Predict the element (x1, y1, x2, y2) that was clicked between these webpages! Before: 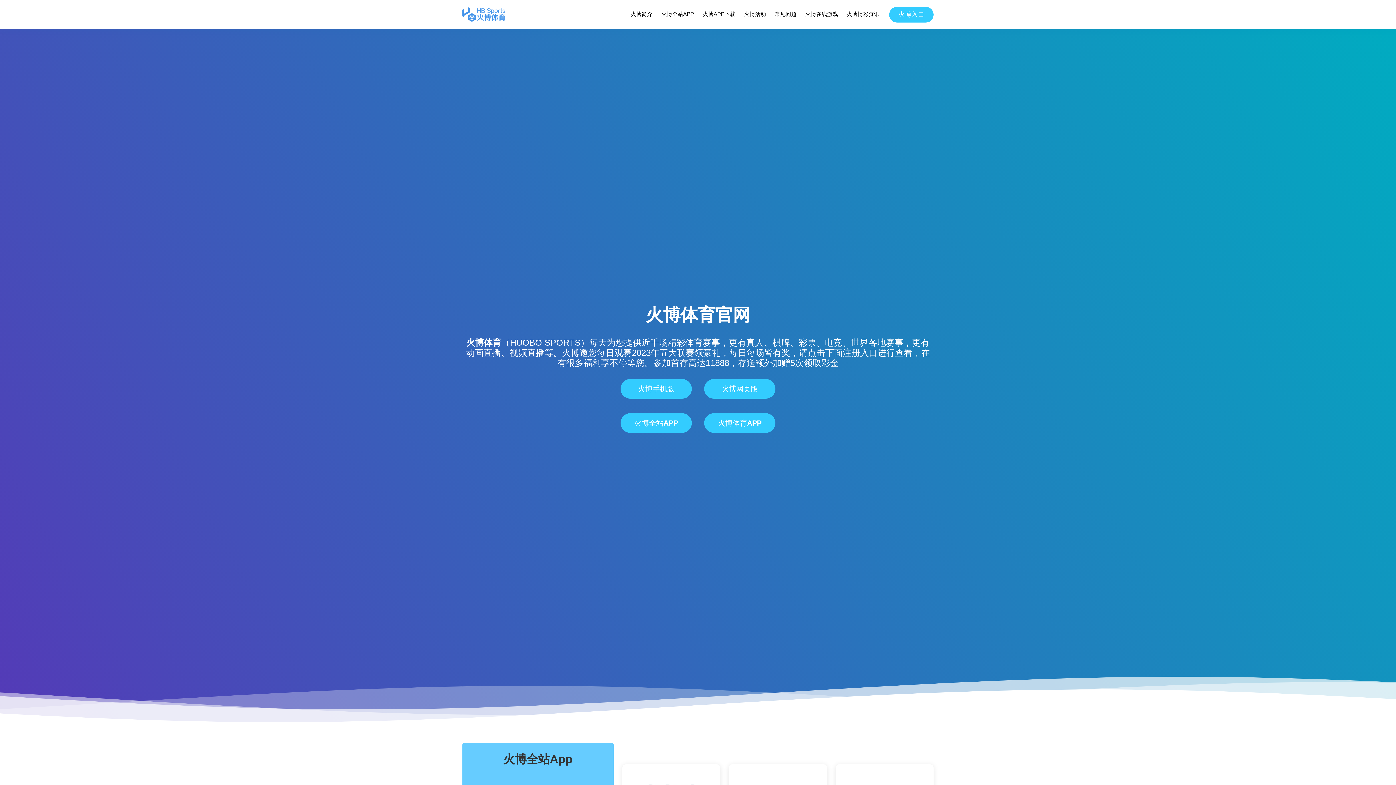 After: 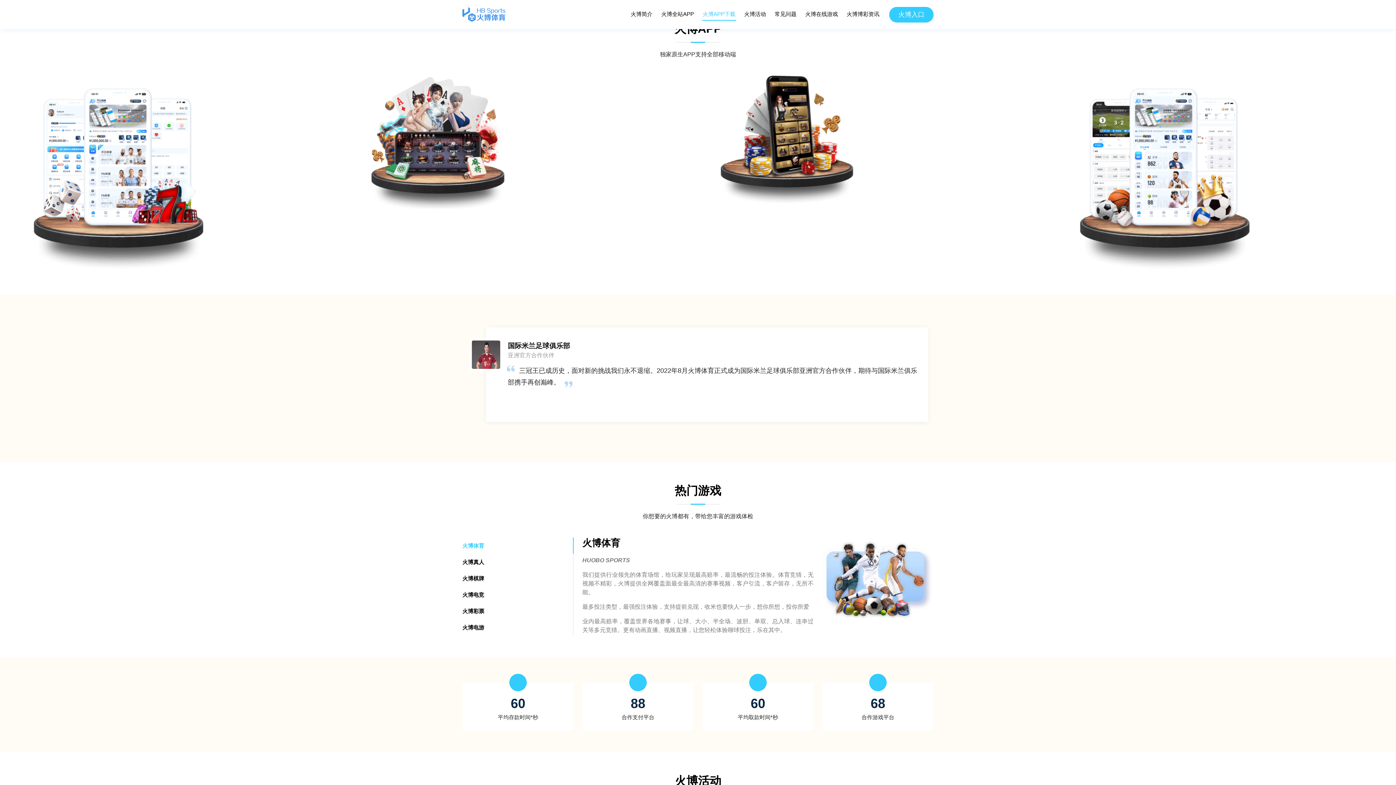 Action: label: 火博APP下载 bbox: (702, 8, 736, 20)